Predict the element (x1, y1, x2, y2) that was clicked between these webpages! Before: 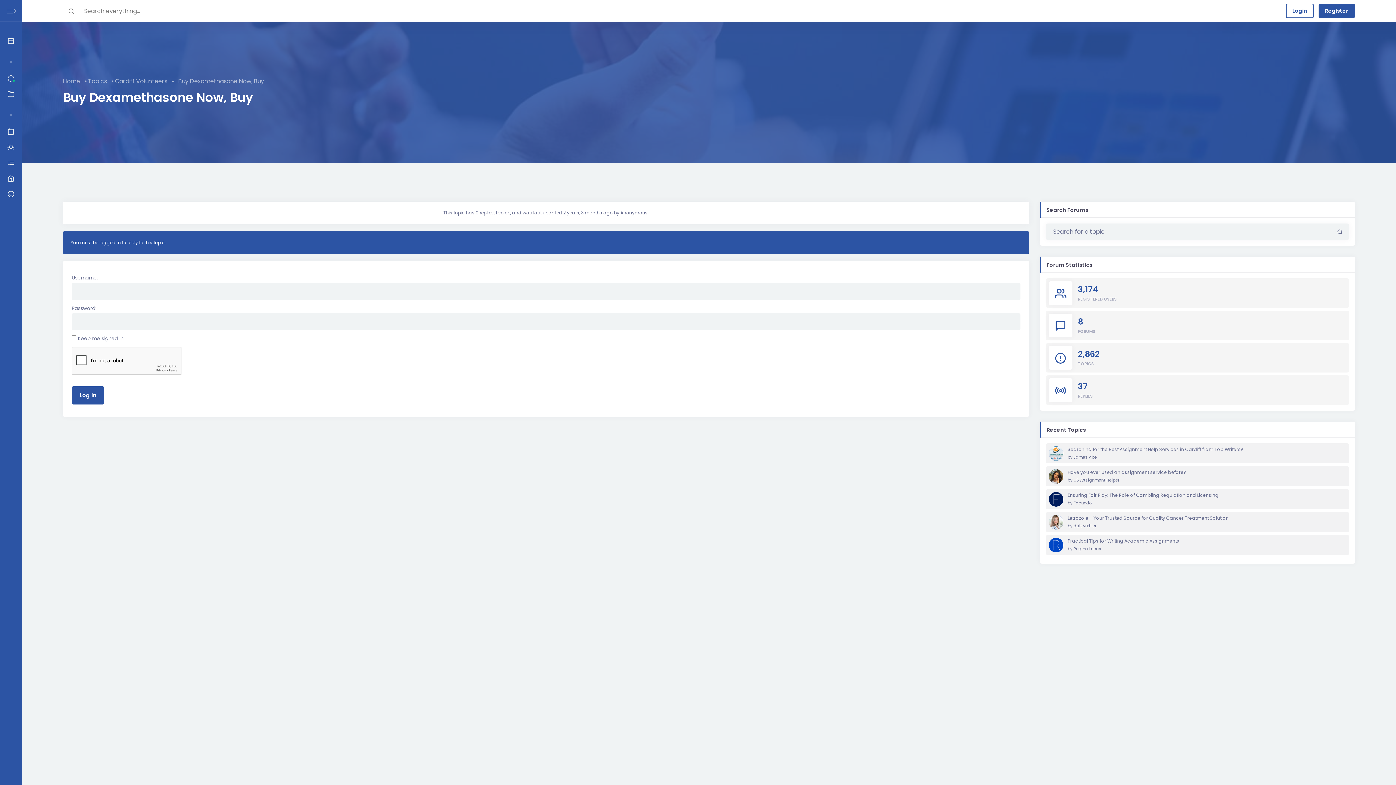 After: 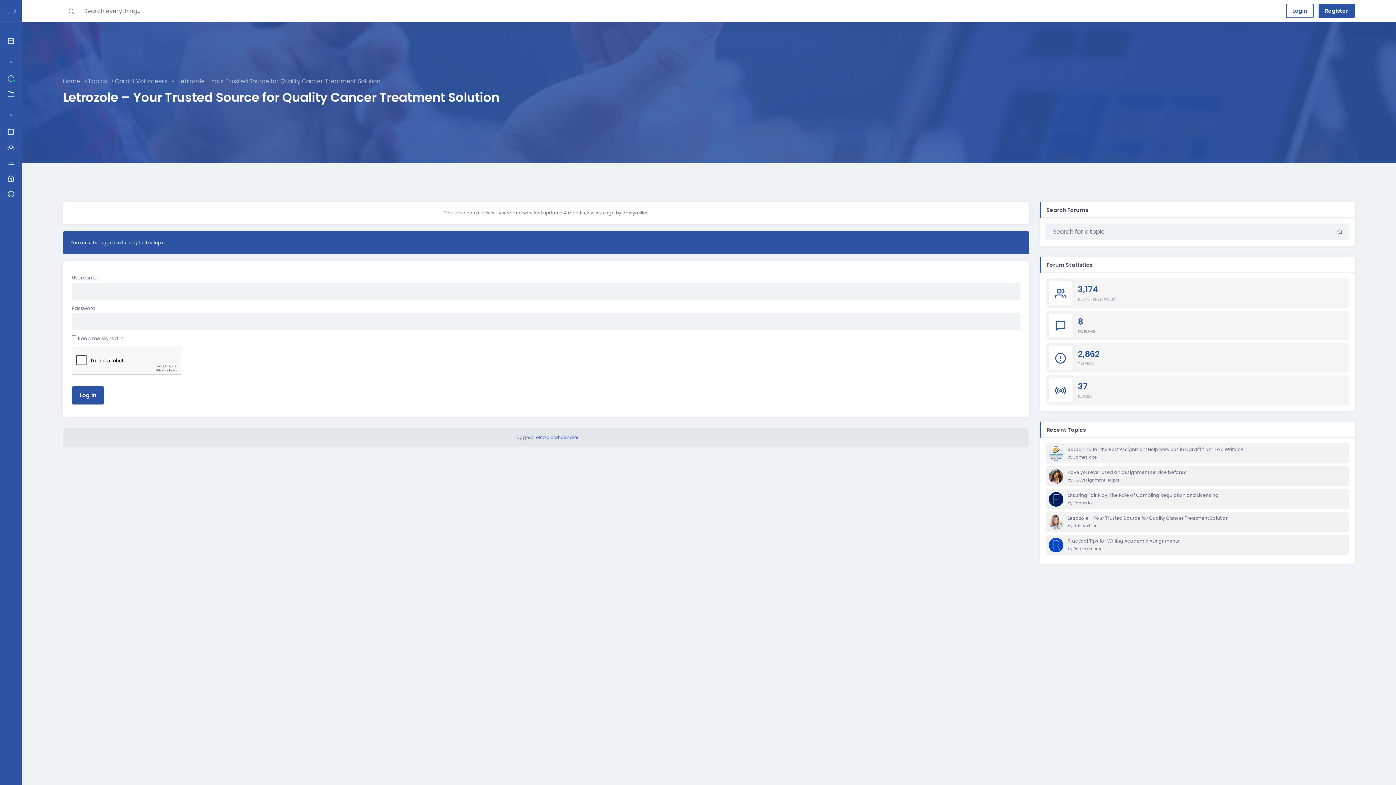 Action: bbox: (1067, 515, 1343, 521) label: Letrozole – Your Trusted Source for Quality Cancer Treatment Solution